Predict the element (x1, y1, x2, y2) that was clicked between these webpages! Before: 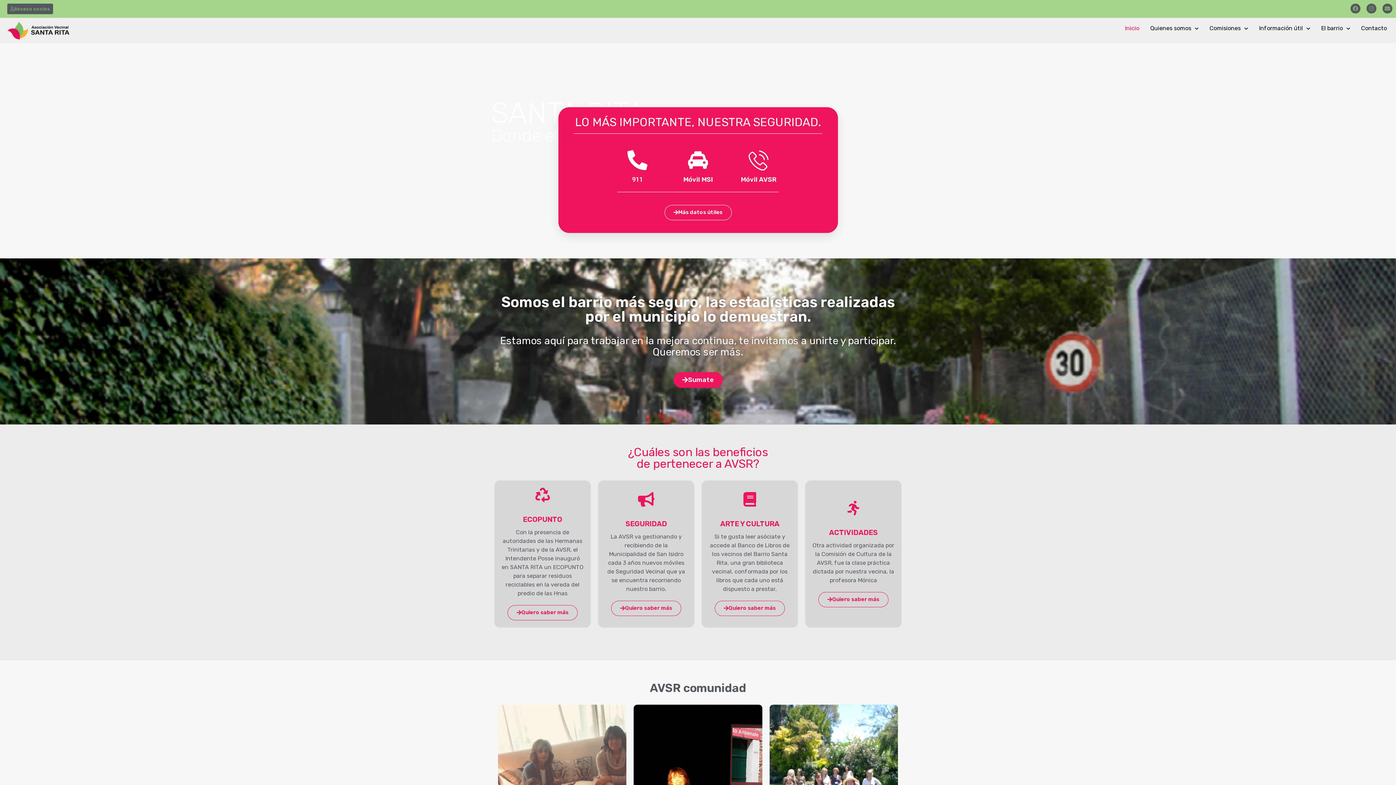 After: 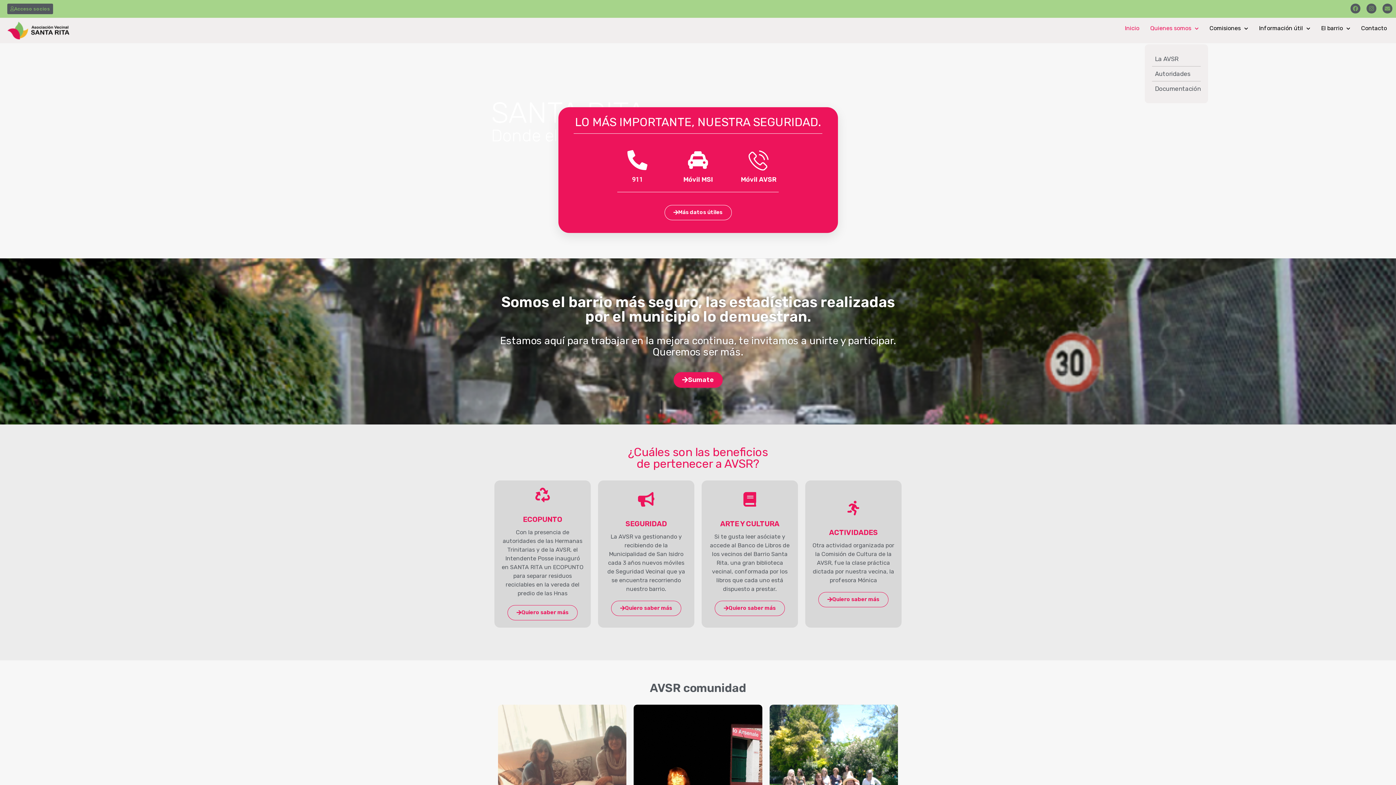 Action: bbox: (1145, 21, 1204, 35) label: Quienes somos